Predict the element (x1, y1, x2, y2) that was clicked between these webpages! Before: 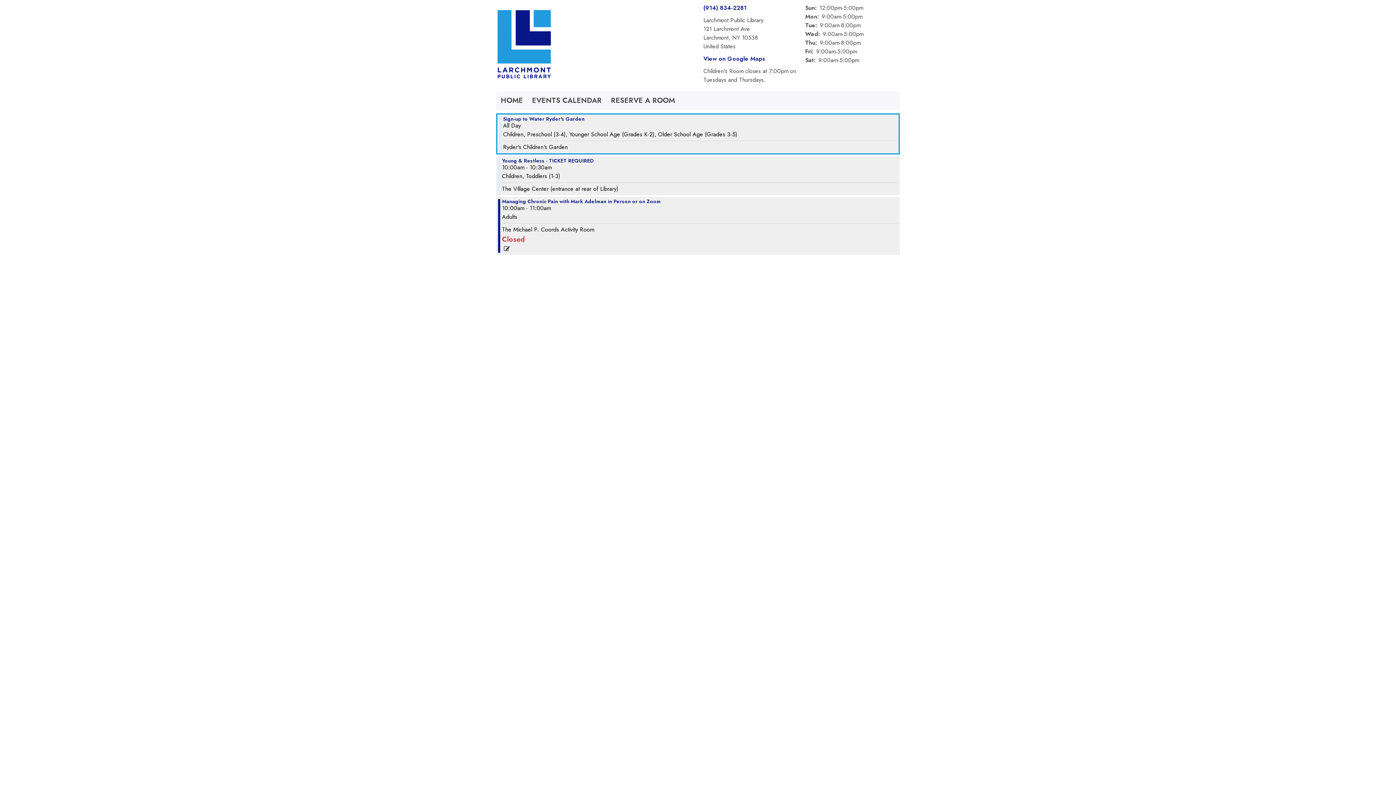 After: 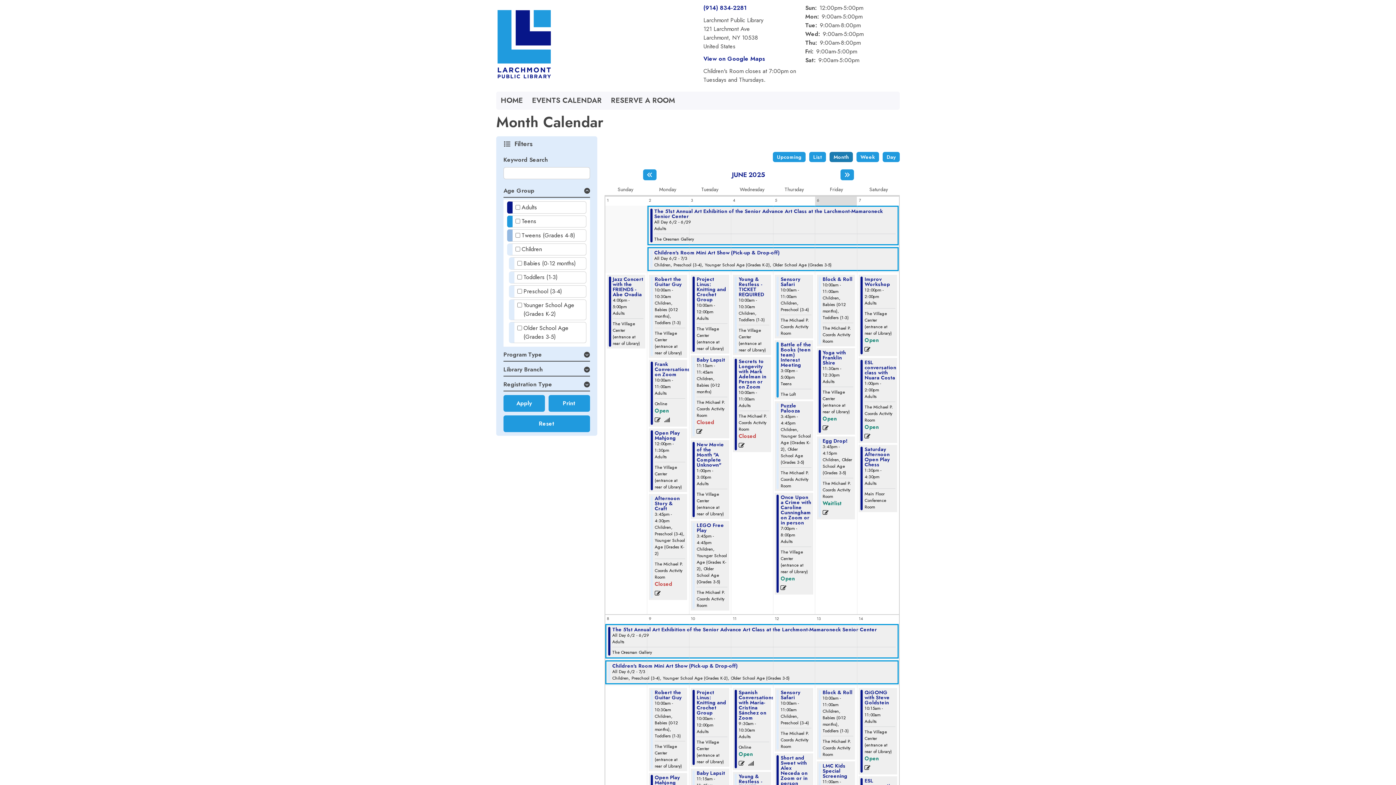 Action: bbox: (527, 91, 606, 109) label: EVENTS CALENDAR